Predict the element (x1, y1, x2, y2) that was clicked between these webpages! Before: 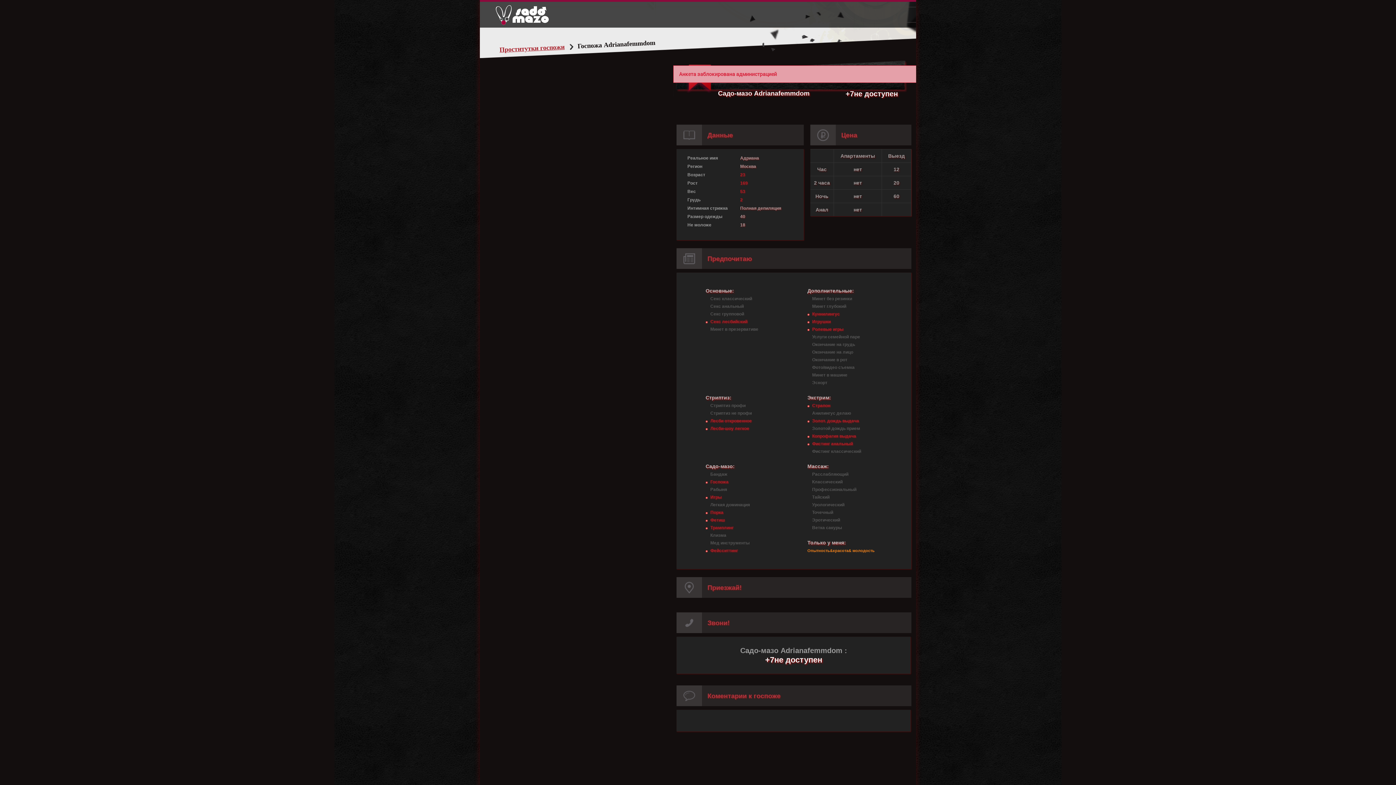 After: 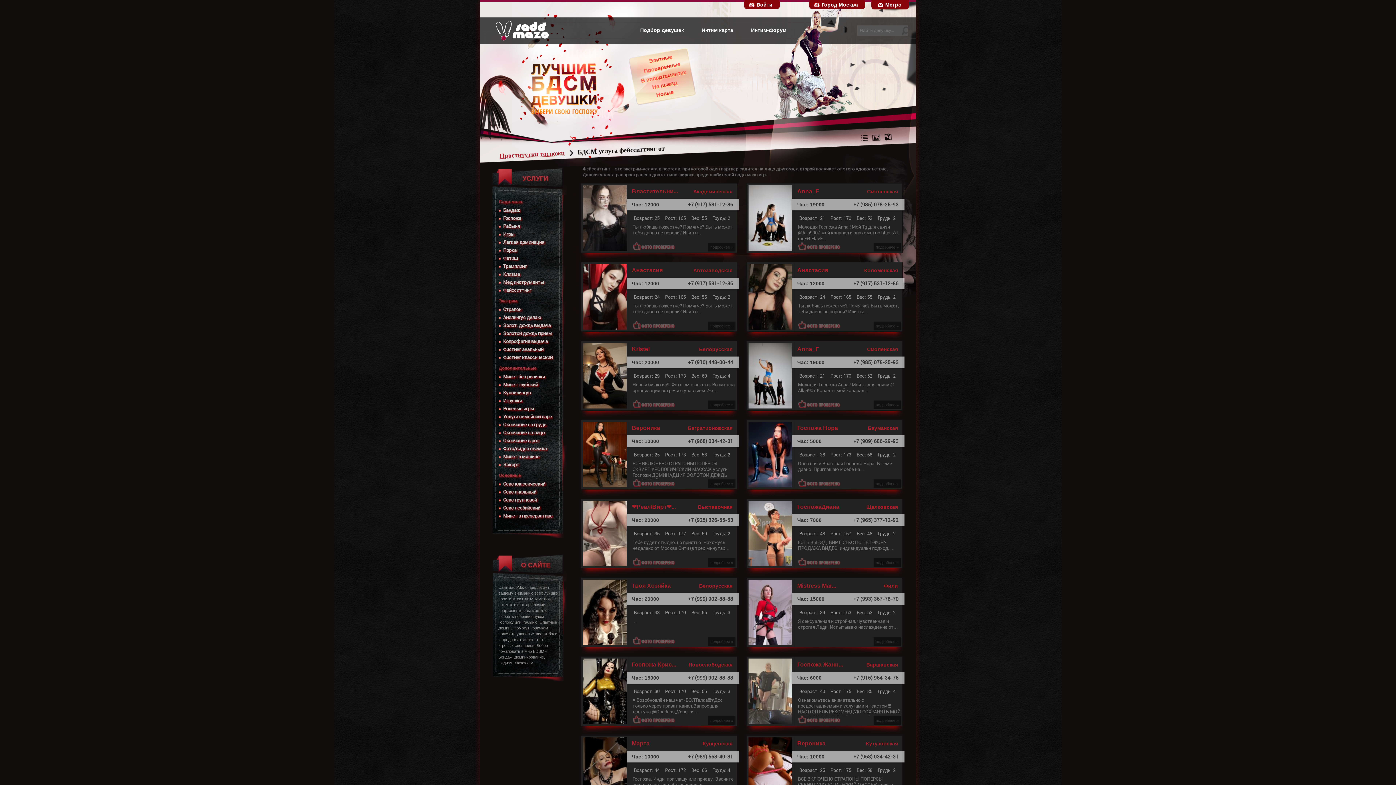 Action: label: Фейсситтинг bbox: (705, 548, 738, 553)